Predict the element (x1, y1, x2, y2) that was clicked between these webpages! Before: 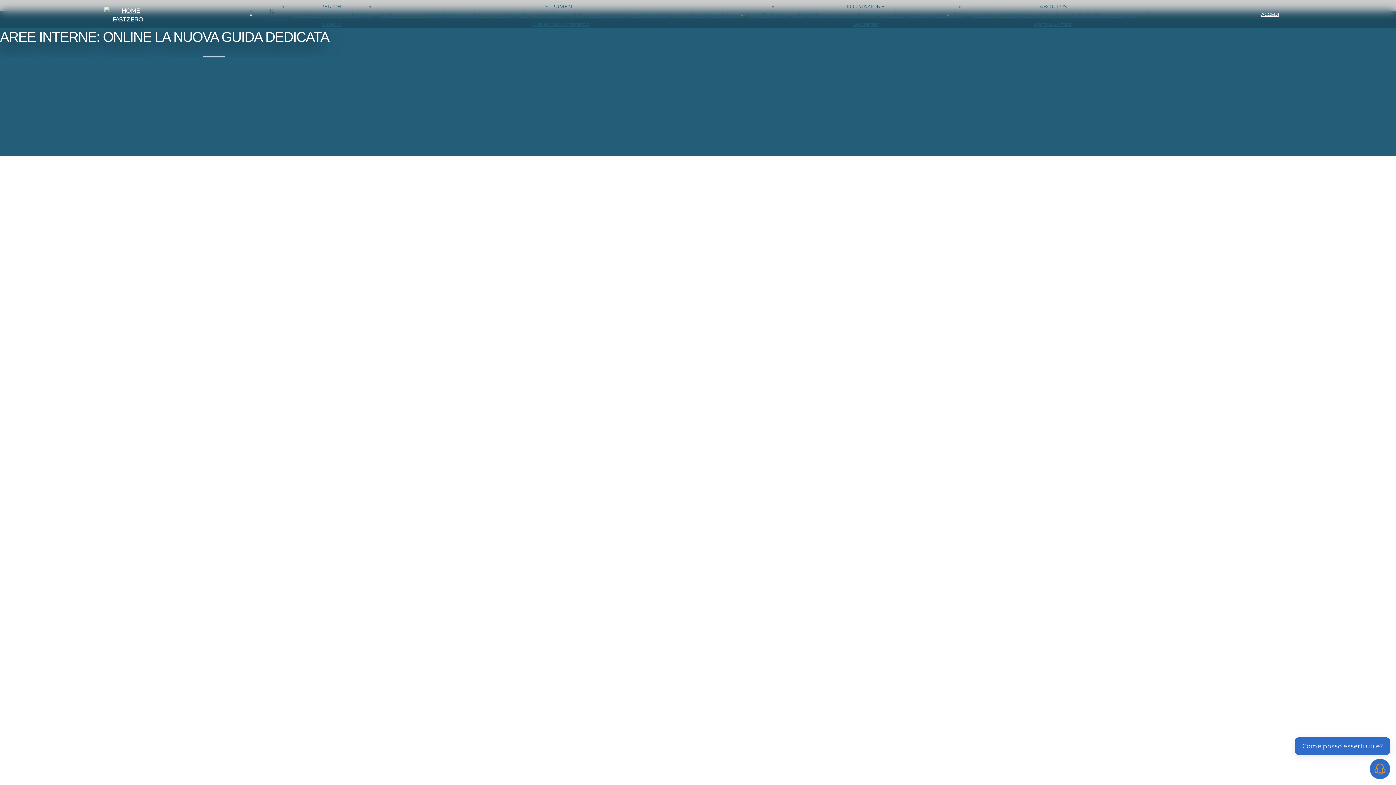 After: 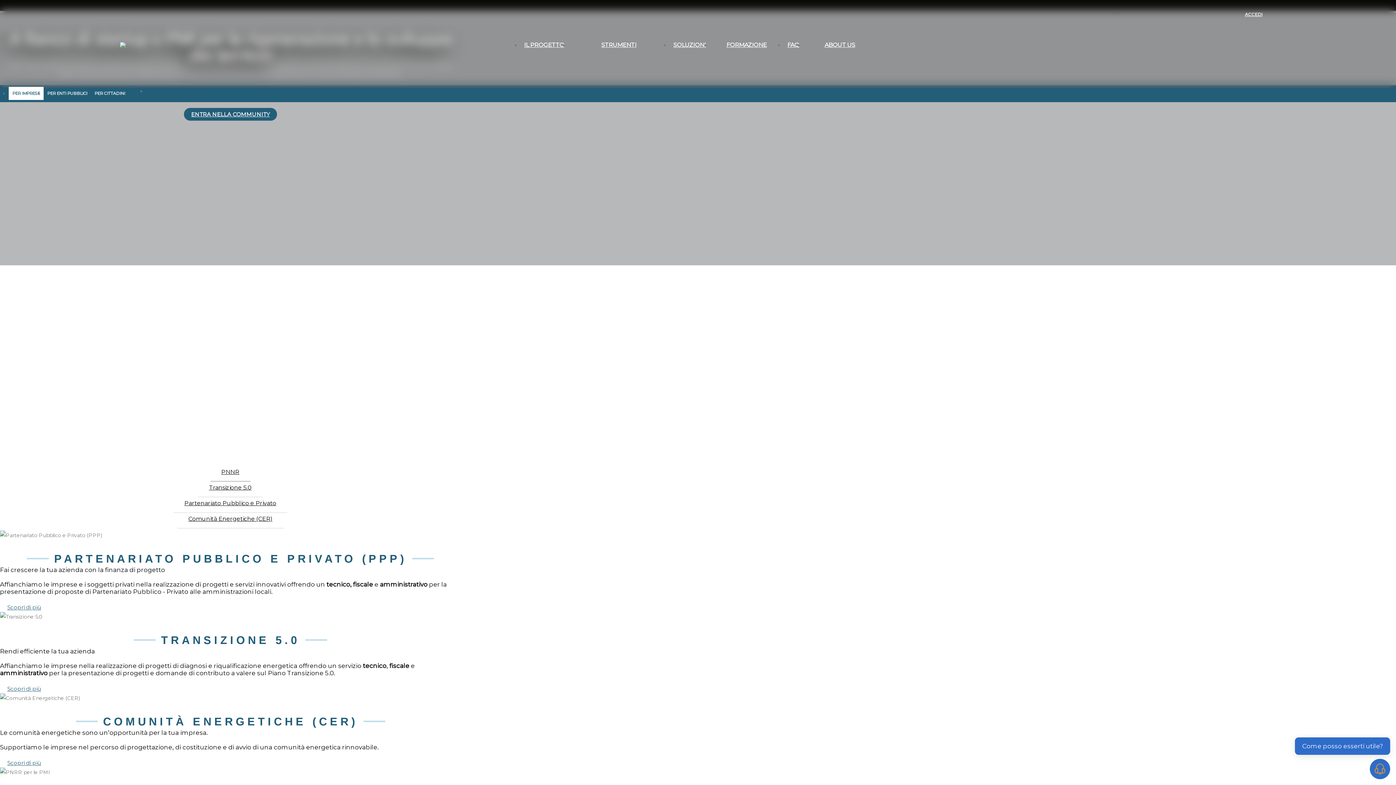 Action: label: Per Imprese bbox: (292, 12, 321, 18)